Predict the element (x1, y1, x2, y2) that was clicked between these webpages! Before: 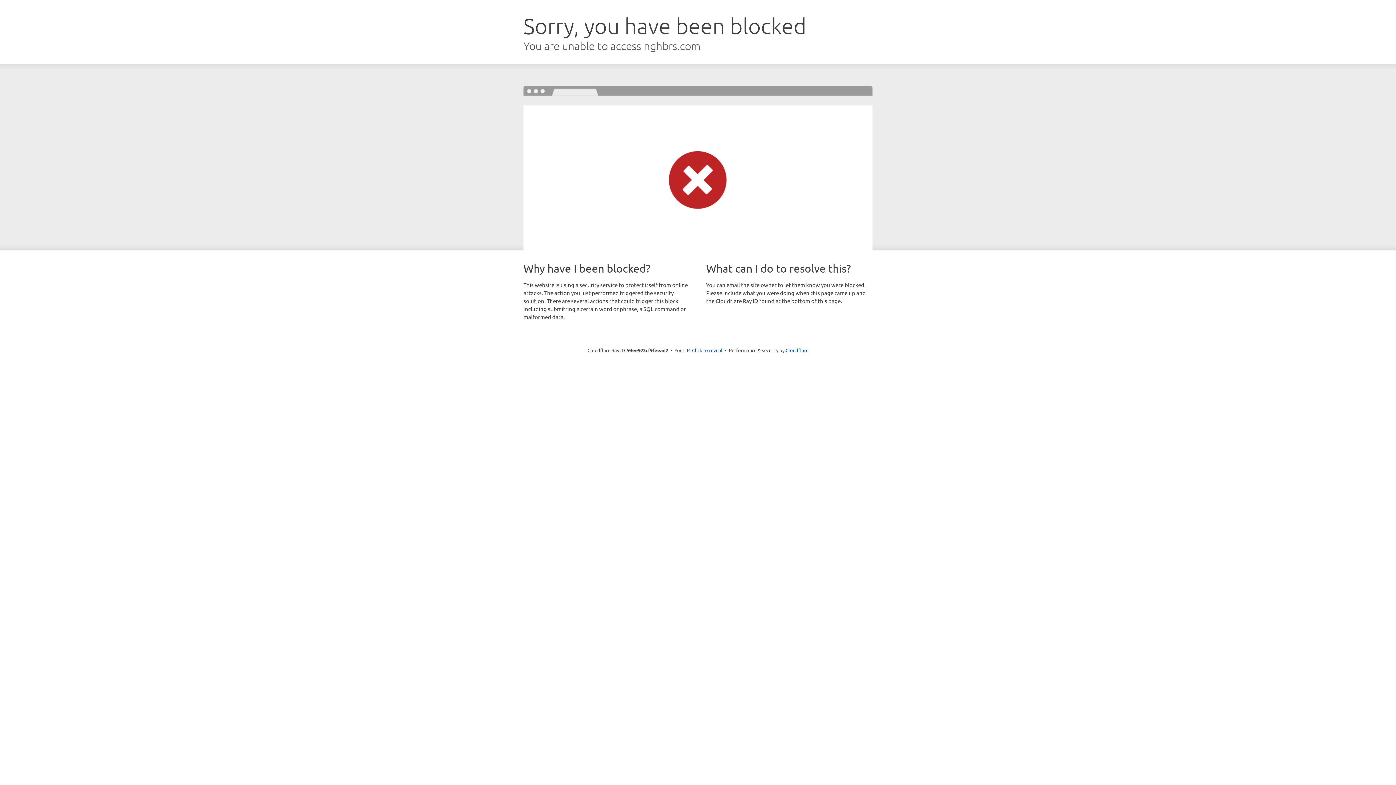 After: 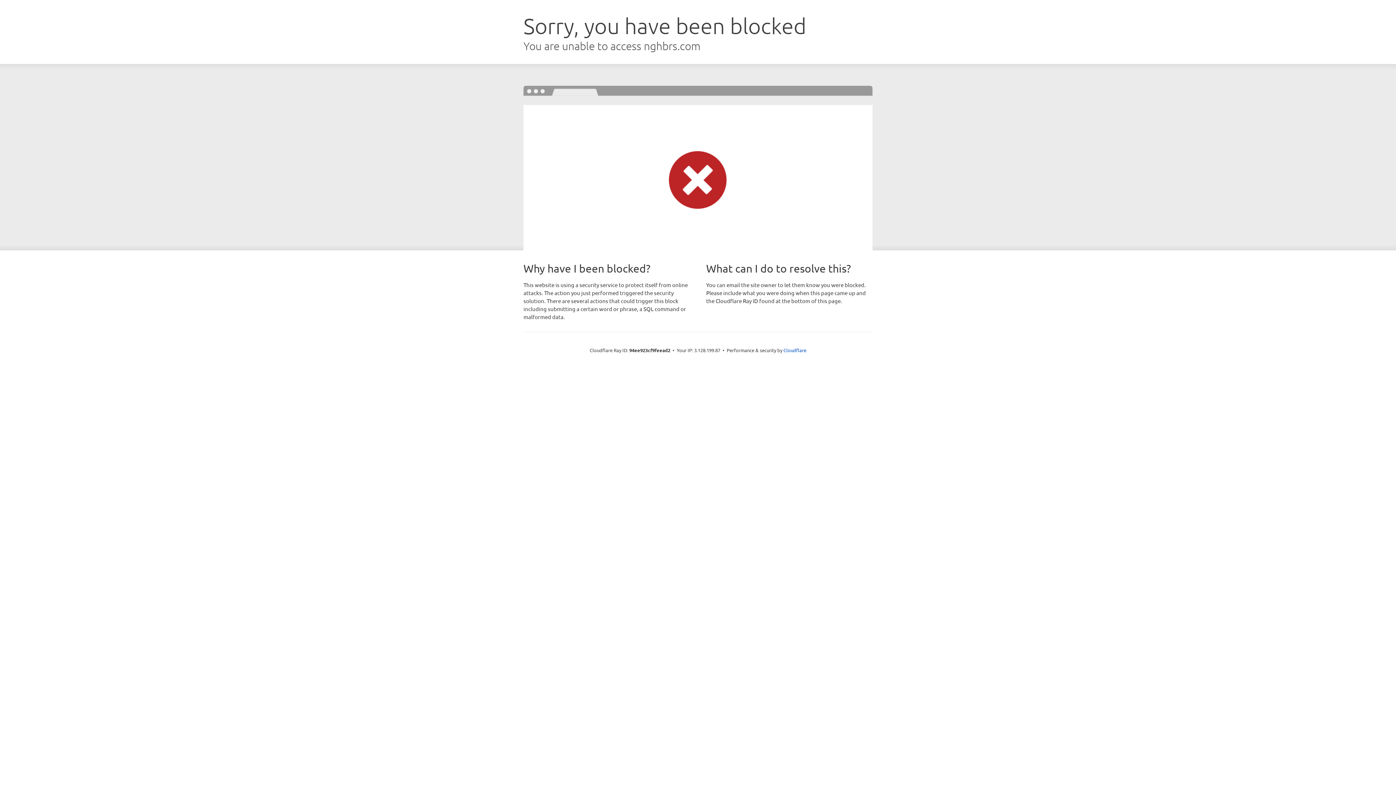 Action: bbox: (692, 346, 722, 353) label: Click to reveal